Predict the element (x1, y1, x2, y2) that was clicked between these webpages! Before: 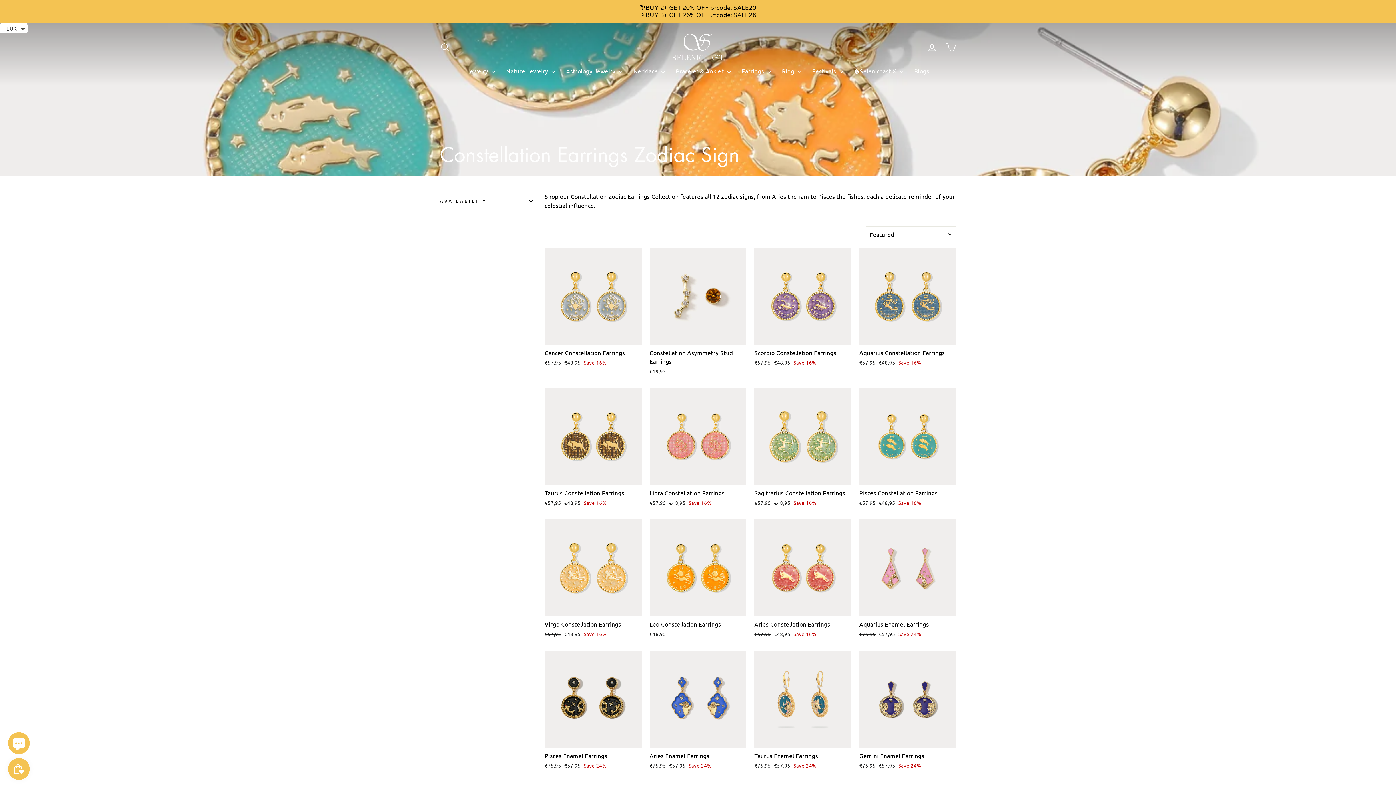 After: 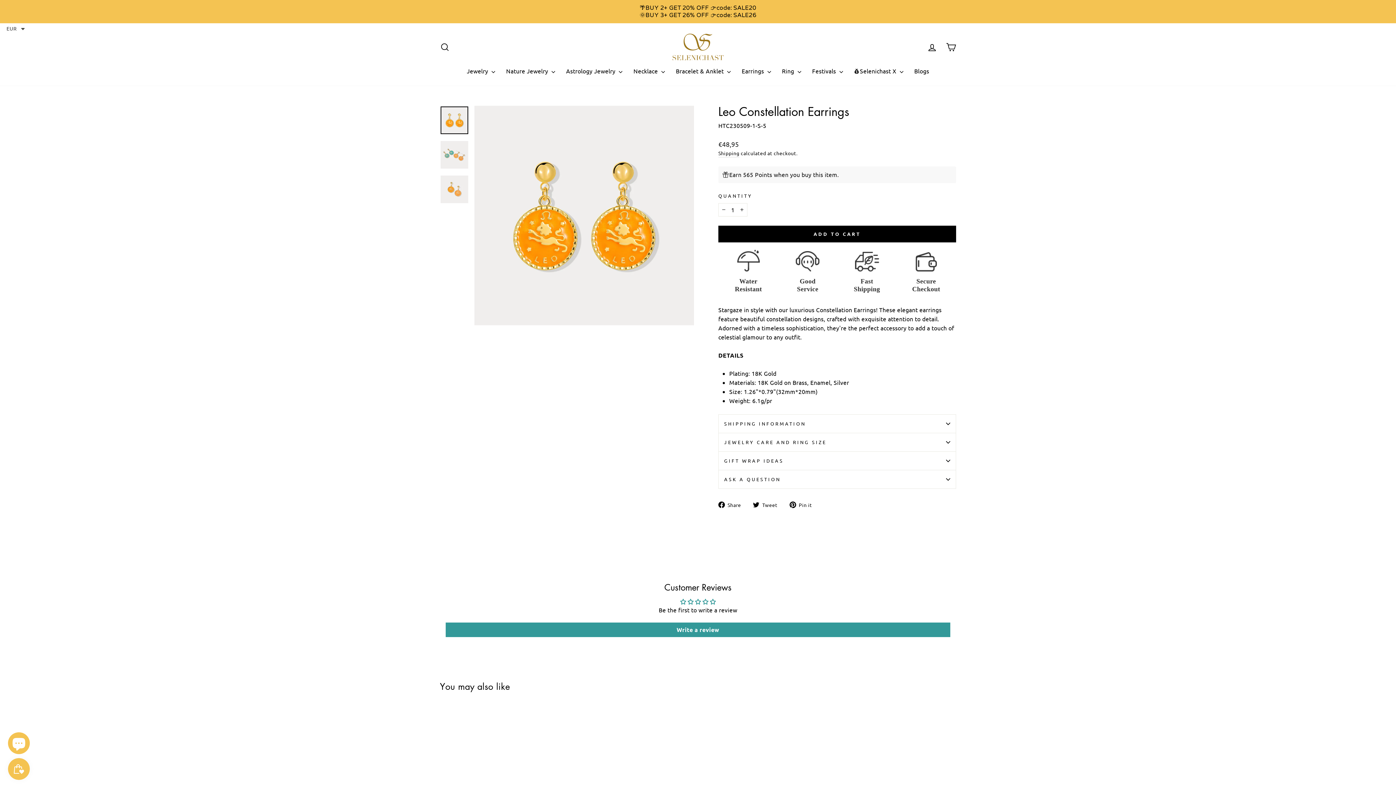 Action: bbox: (649, 616, 746, 640) label: Leo Constellation Earrings
€48,95